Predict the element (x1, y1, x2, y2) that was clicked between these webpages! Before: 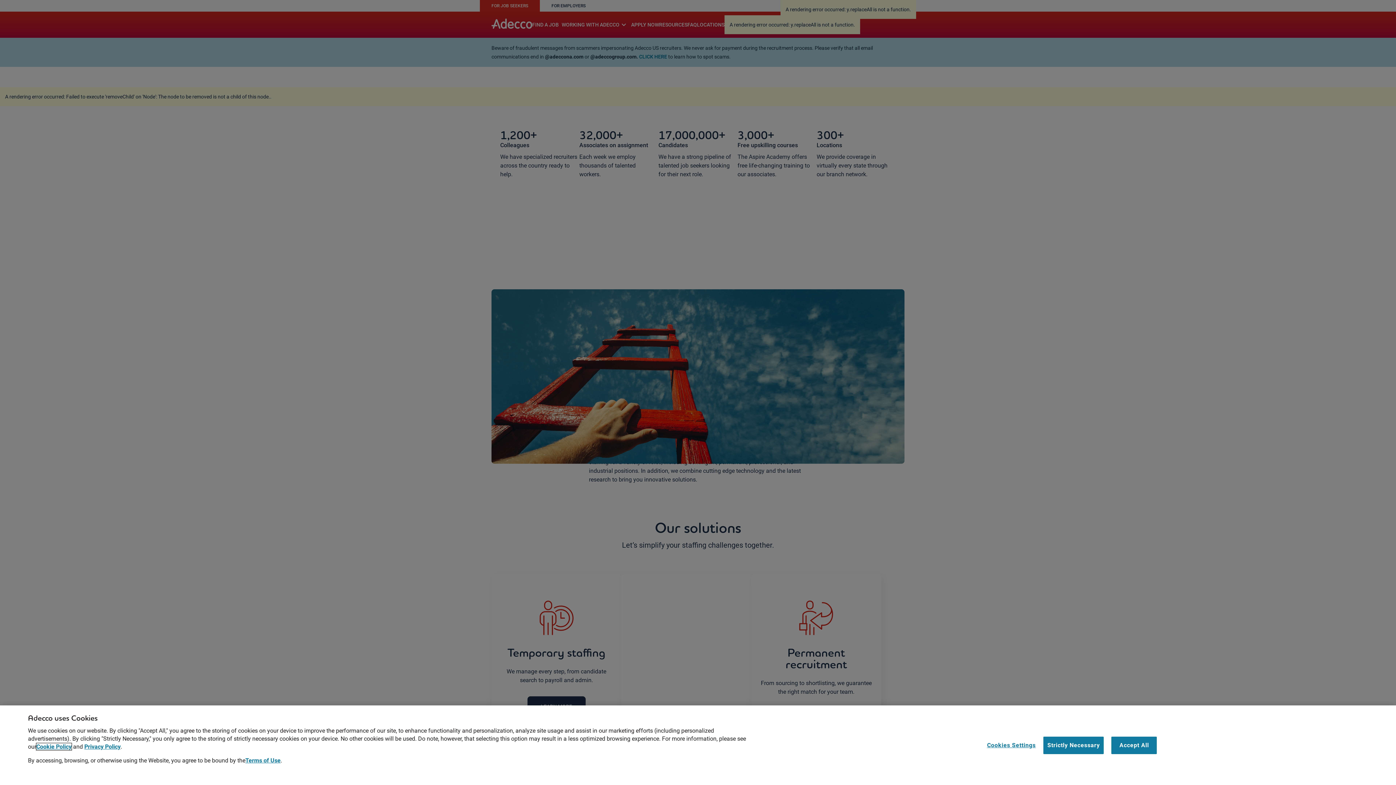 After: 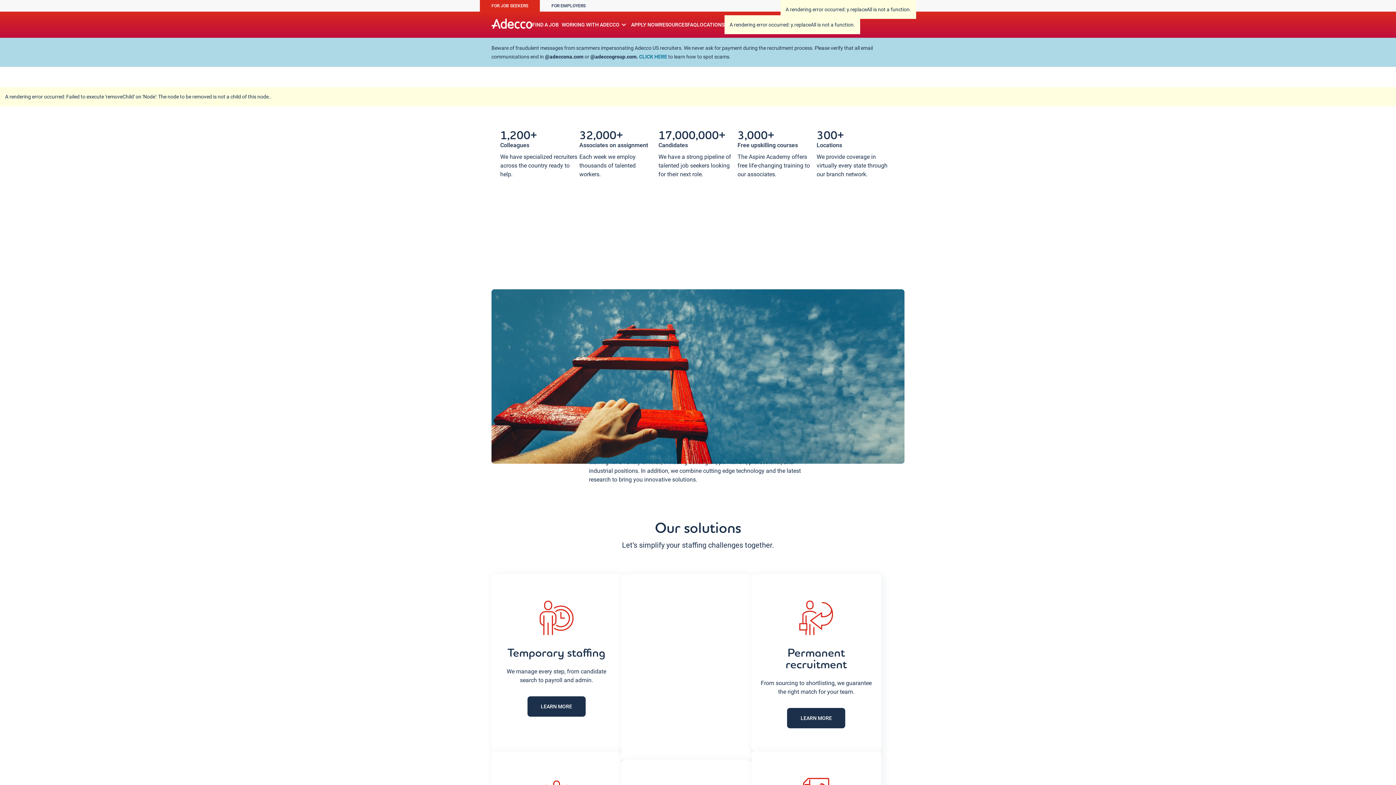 Action: bbox: (1111, 736, 1157, 754) label: Accept All